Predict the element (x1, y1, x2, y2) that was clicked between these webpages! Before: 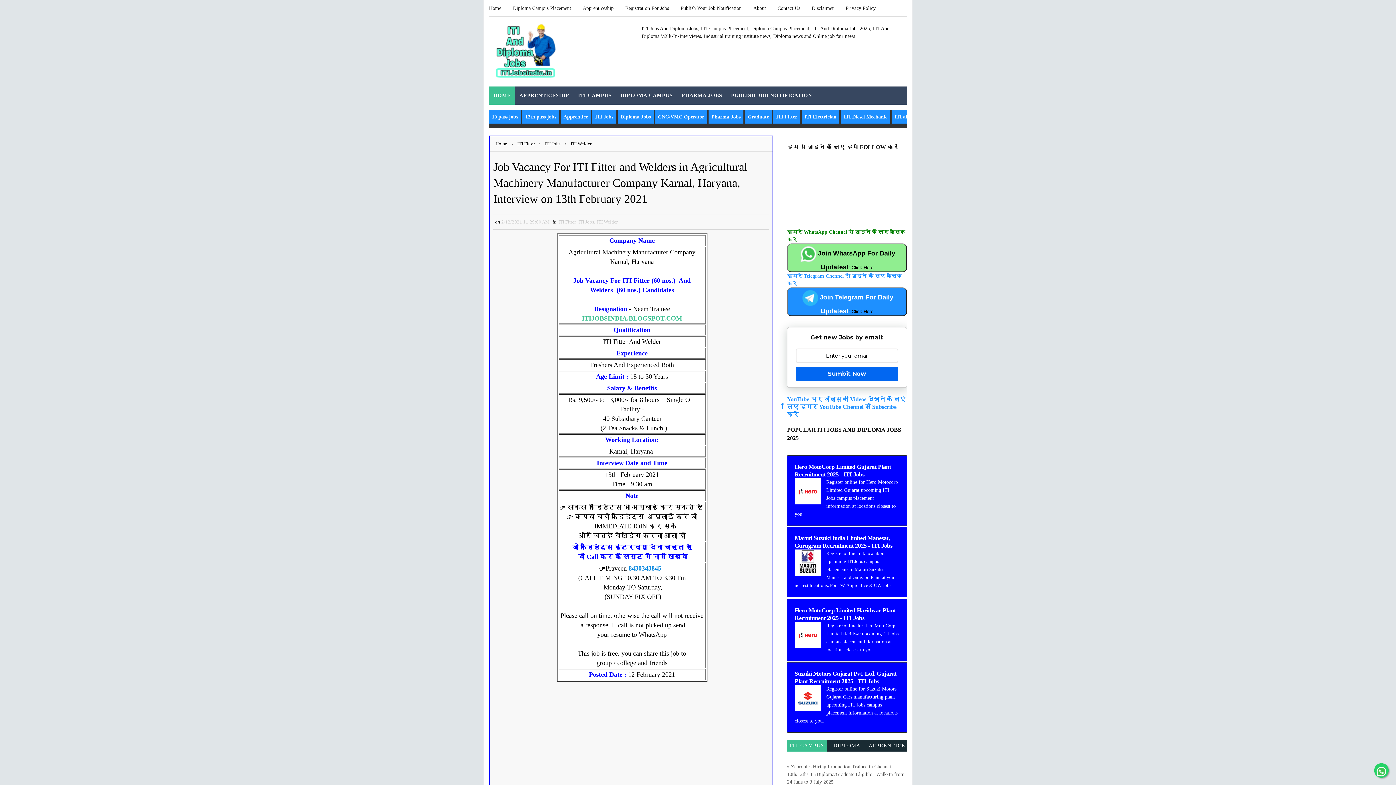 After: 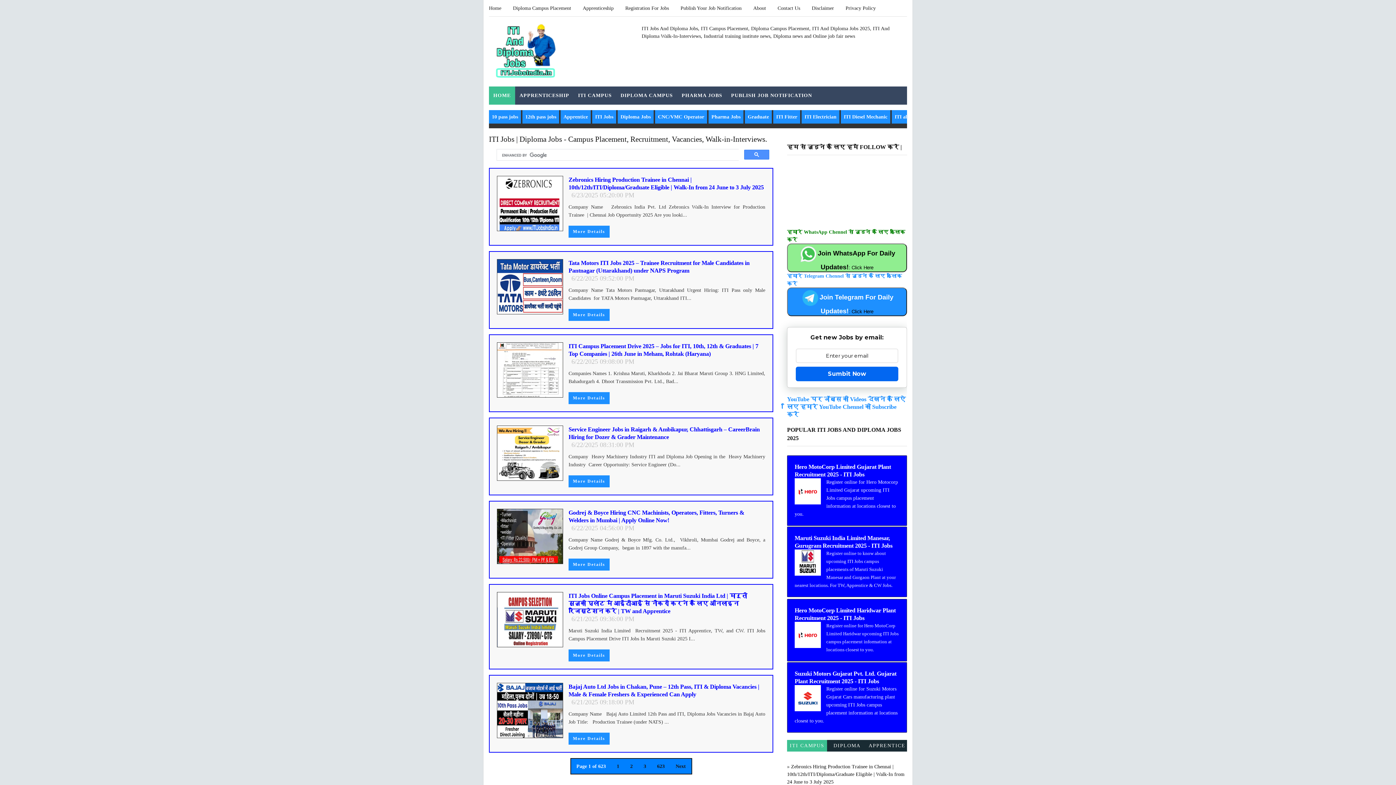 Action: label: ITI Fitter  bbox: (516, 141, 537, 146)